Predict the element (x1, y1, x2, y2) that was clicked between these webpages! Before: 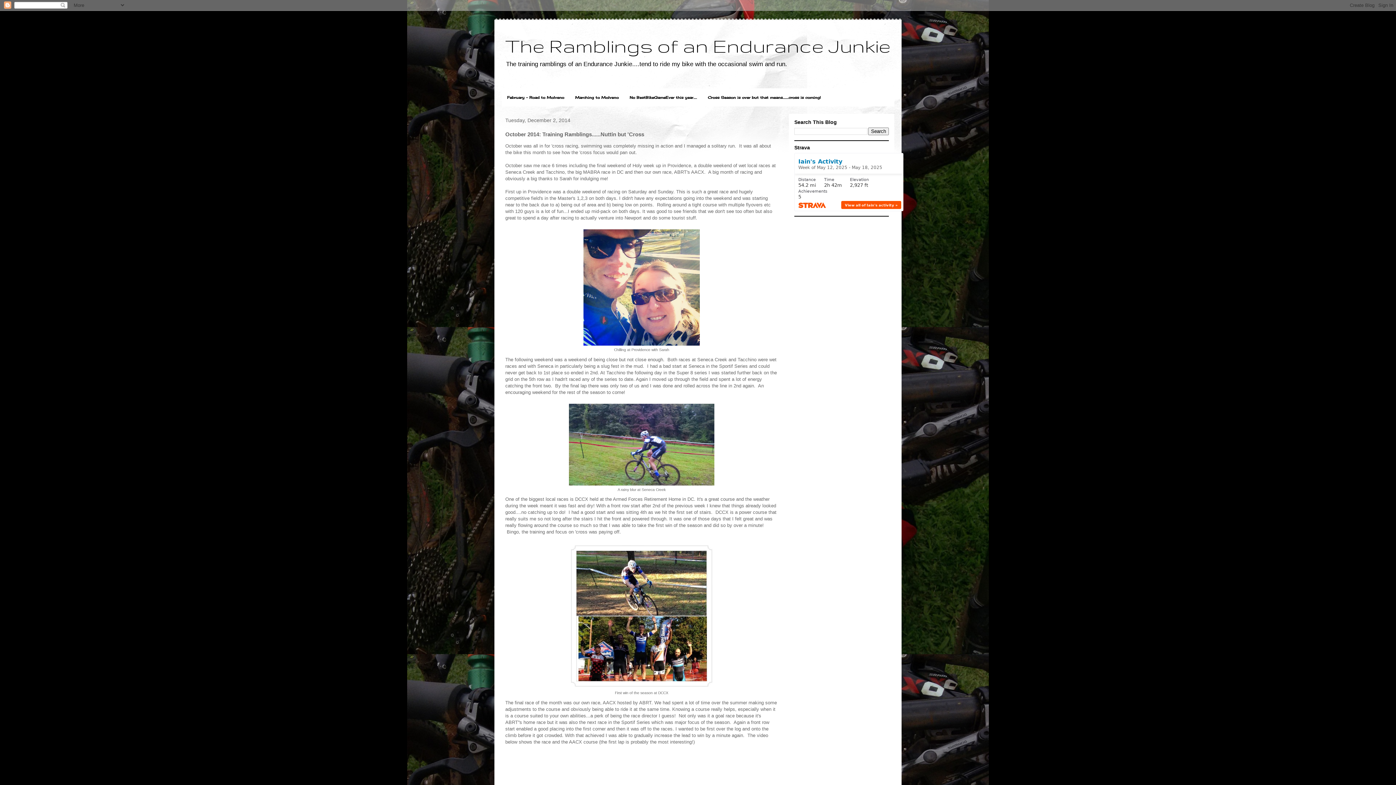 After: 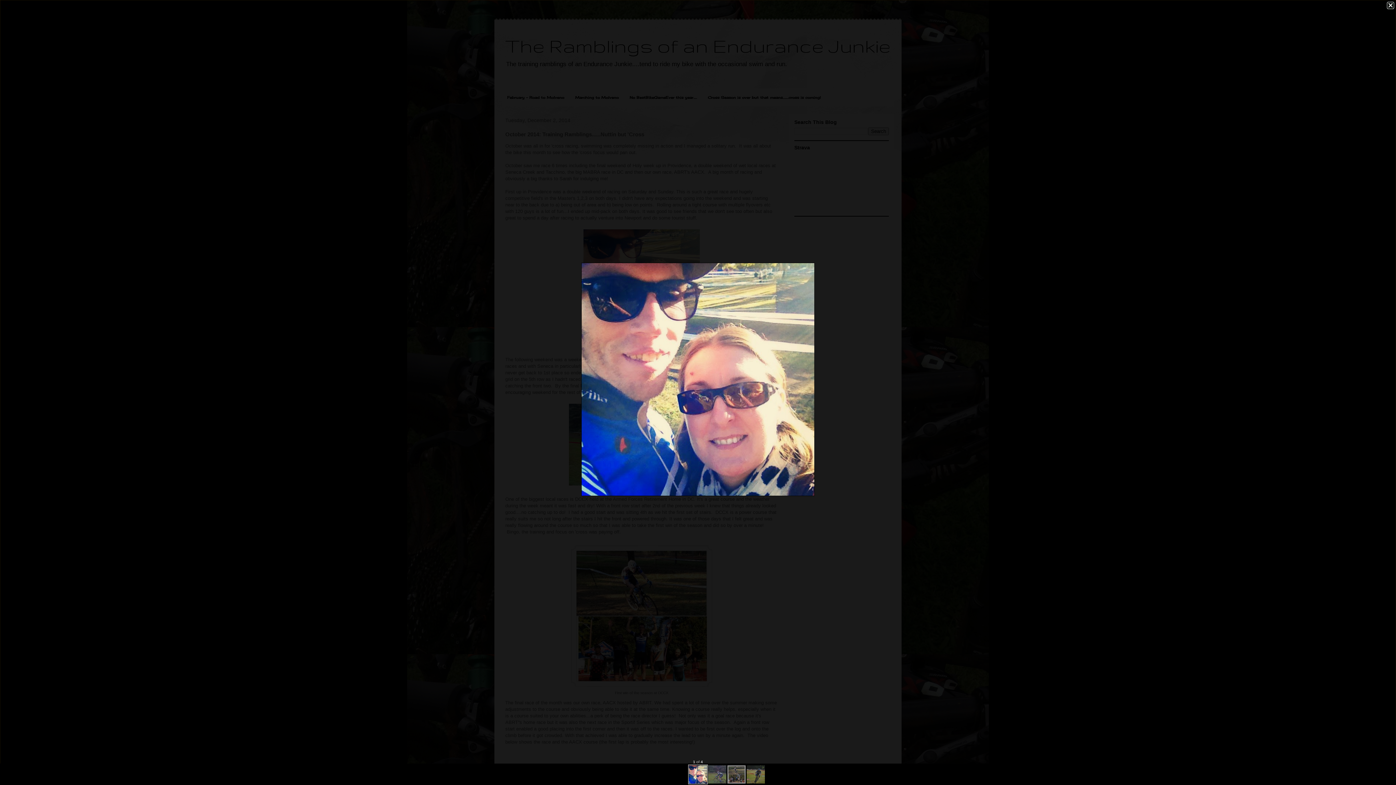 Action: bbox: (583, 341, 700, 346)